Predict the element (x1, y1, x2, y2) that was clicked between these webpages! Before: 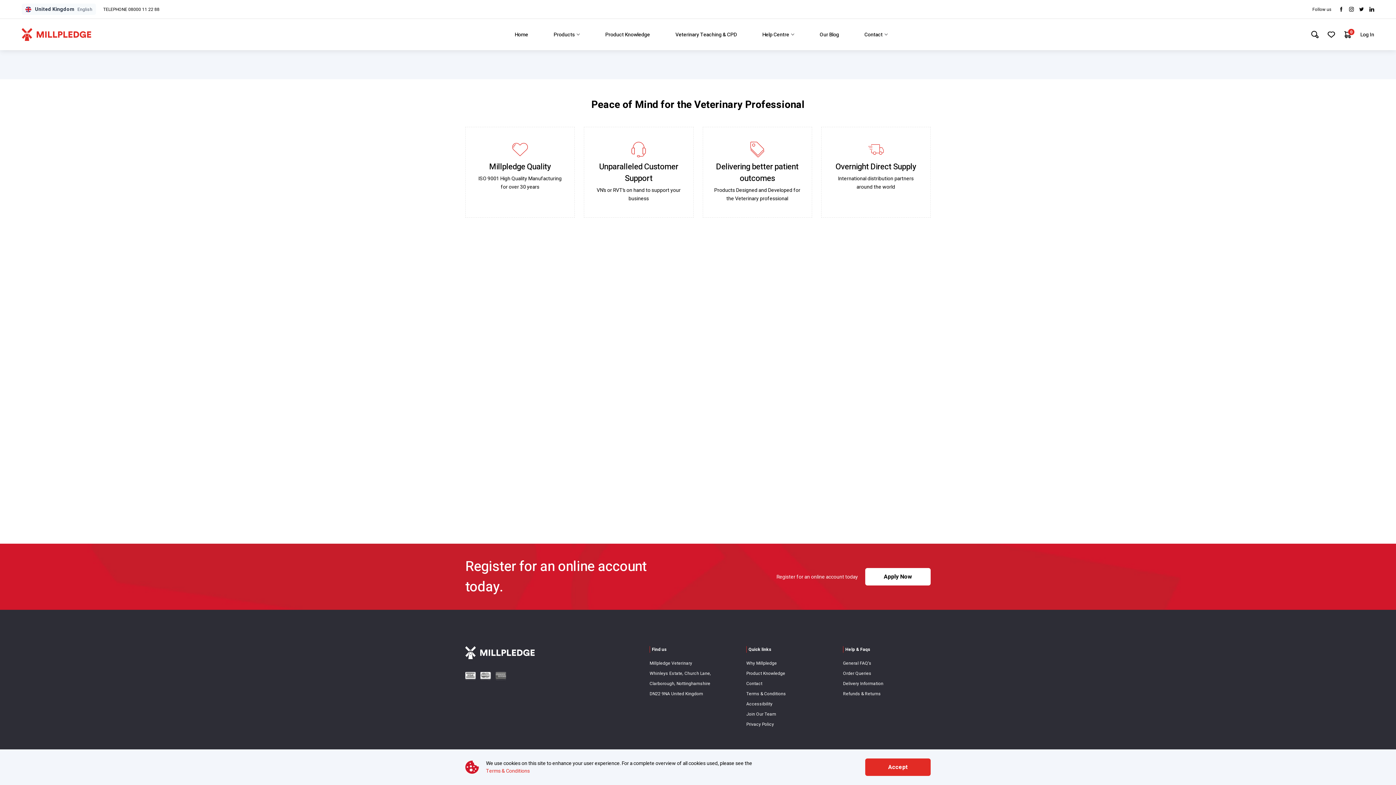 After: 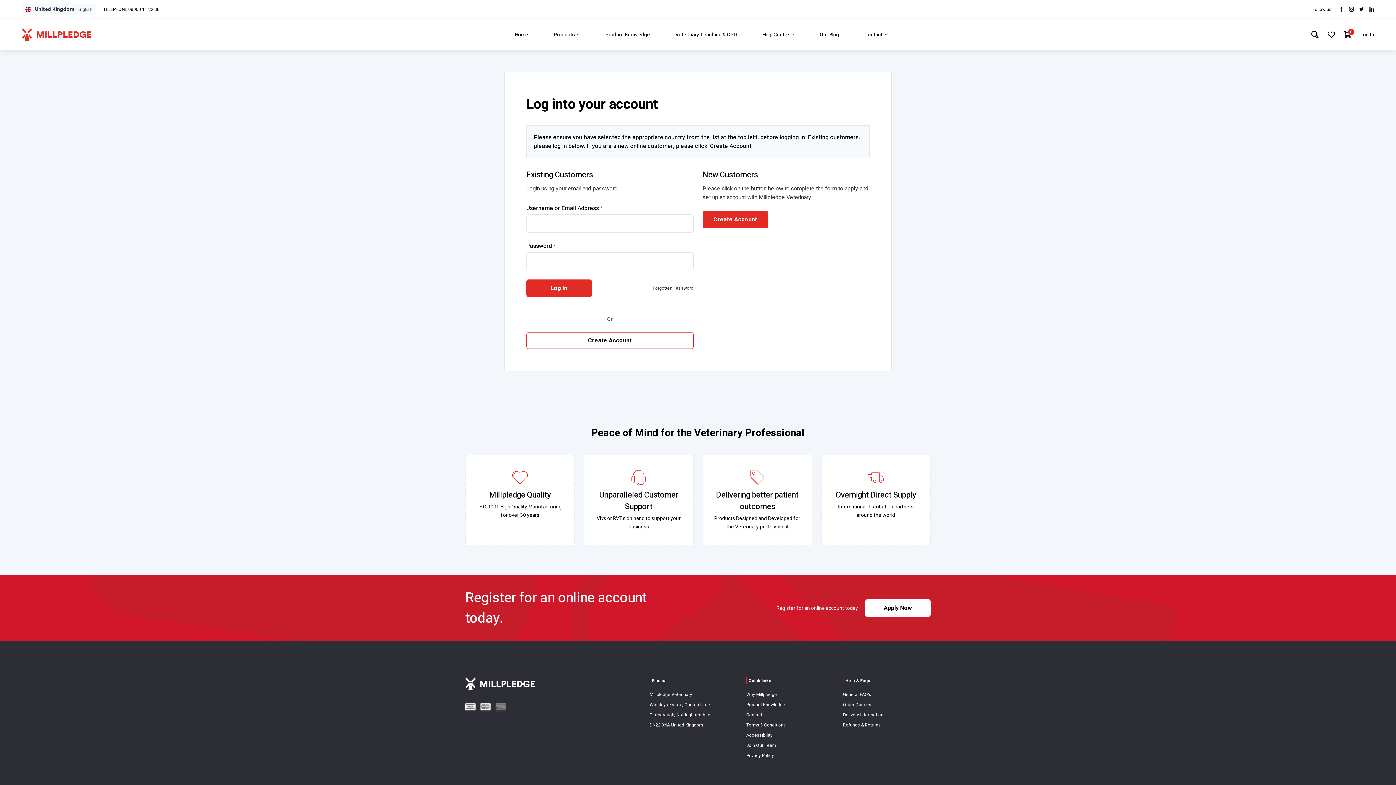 Action: label: Log In bbox: (1360, 30, 1374, 38)